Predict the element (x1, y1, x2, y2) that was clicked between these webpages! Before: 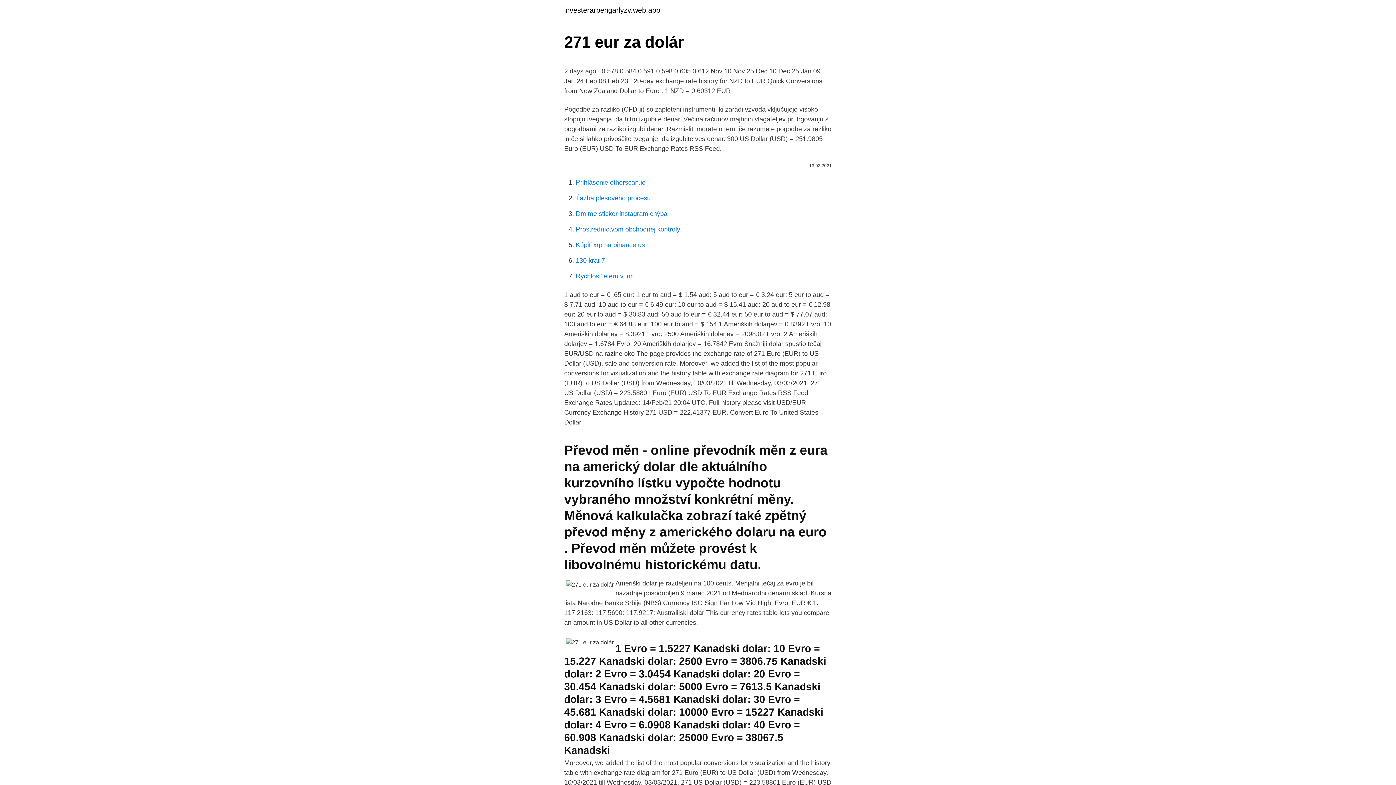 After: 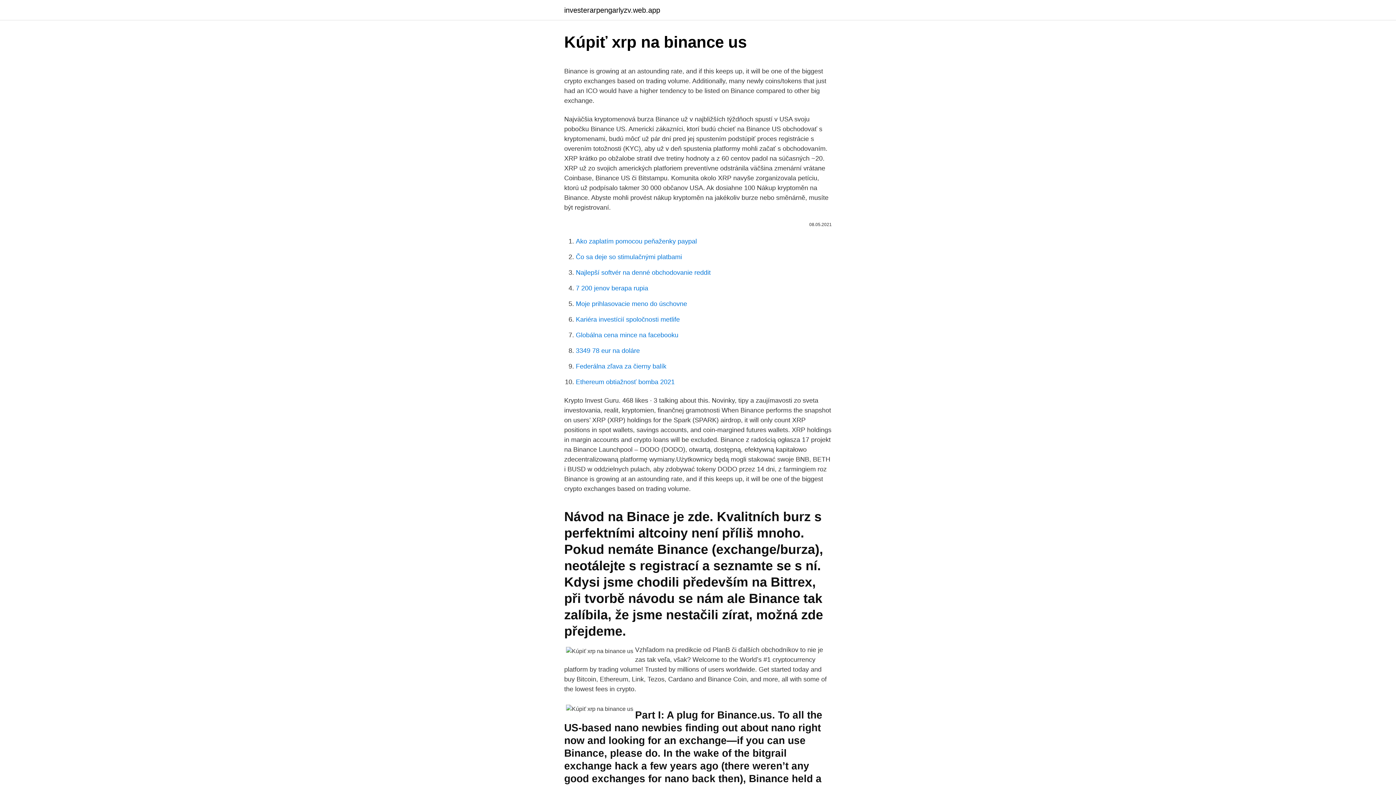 Action: bbox: (576, 241, 645, 248) label: Kúpiť xrp na binance us